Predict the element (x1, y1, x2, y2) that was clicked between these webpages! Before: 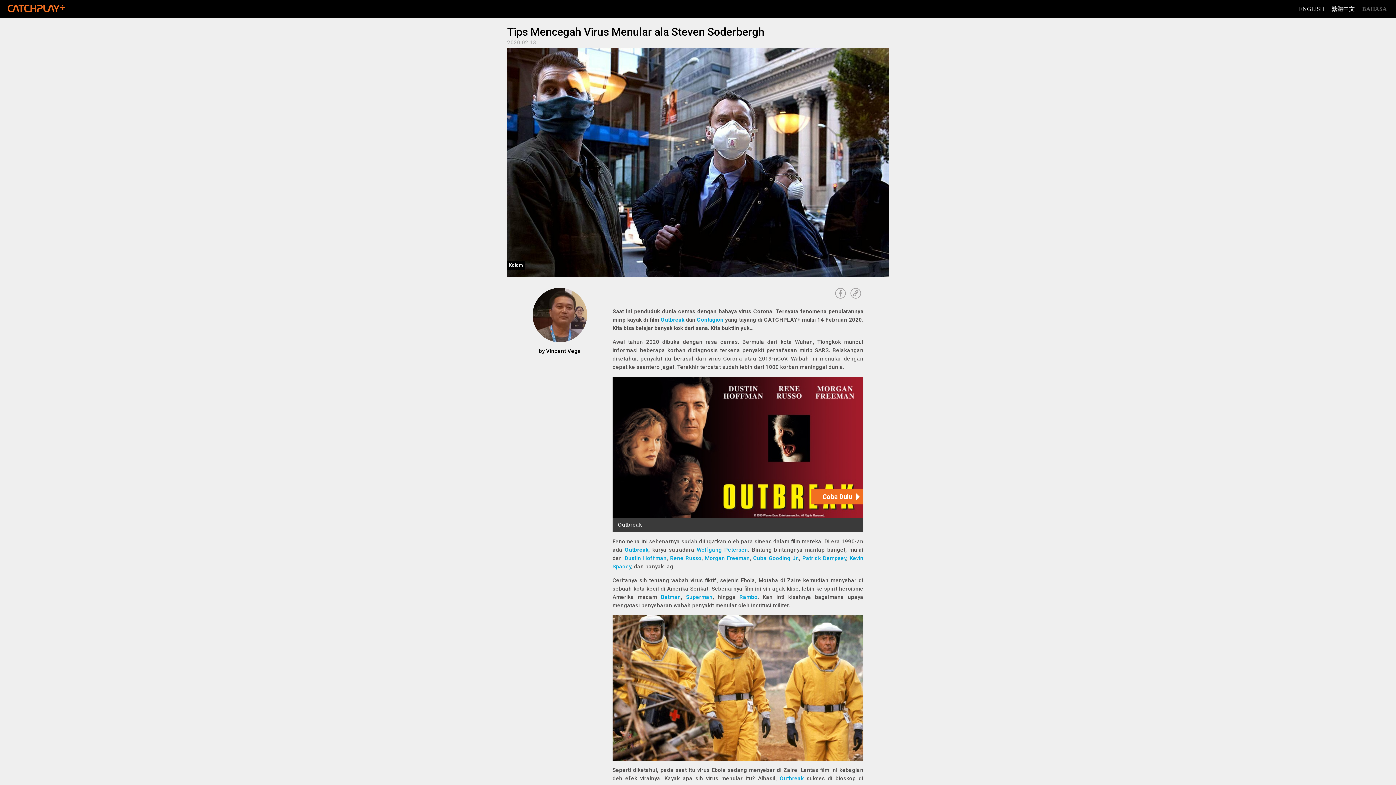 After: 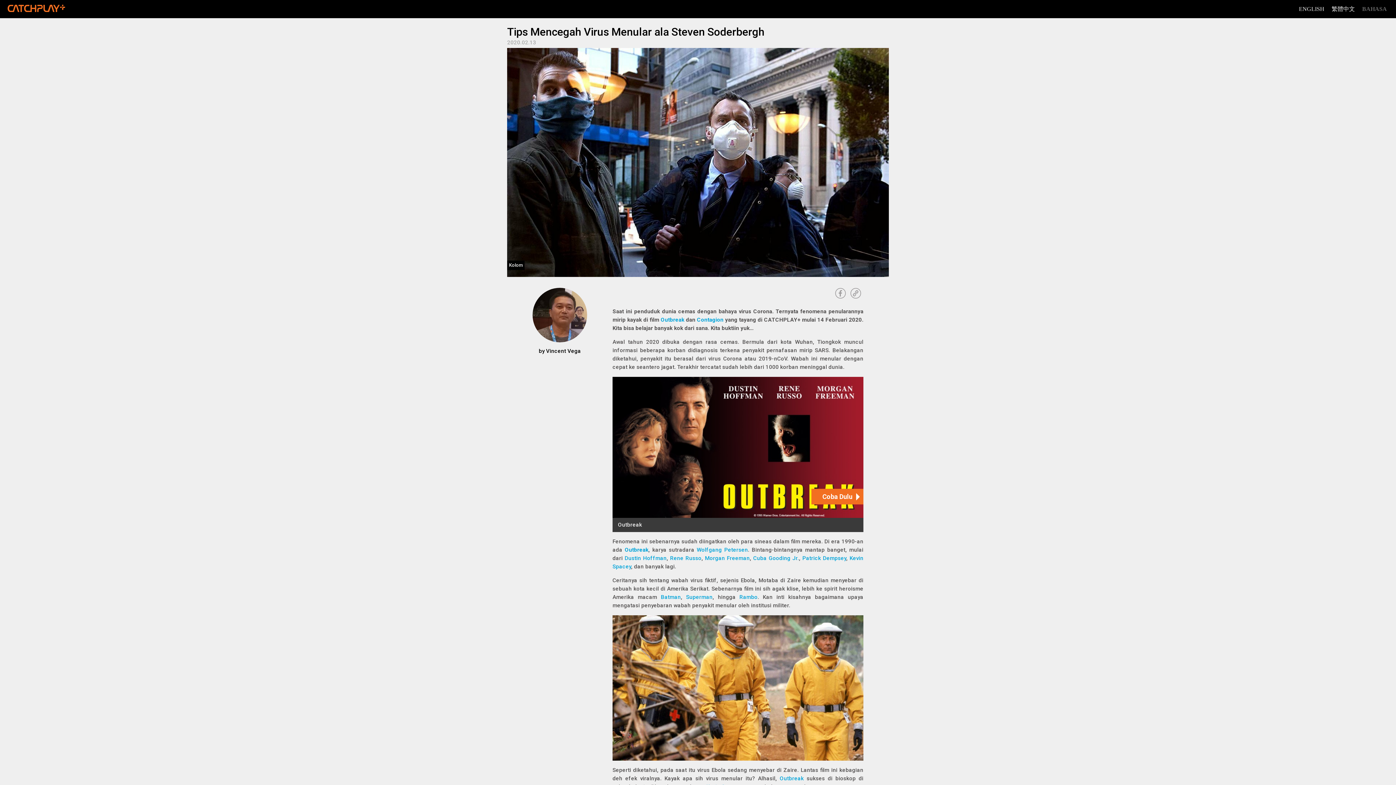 Action: label: Outbreak bbox: (612, 377, 863, 532)